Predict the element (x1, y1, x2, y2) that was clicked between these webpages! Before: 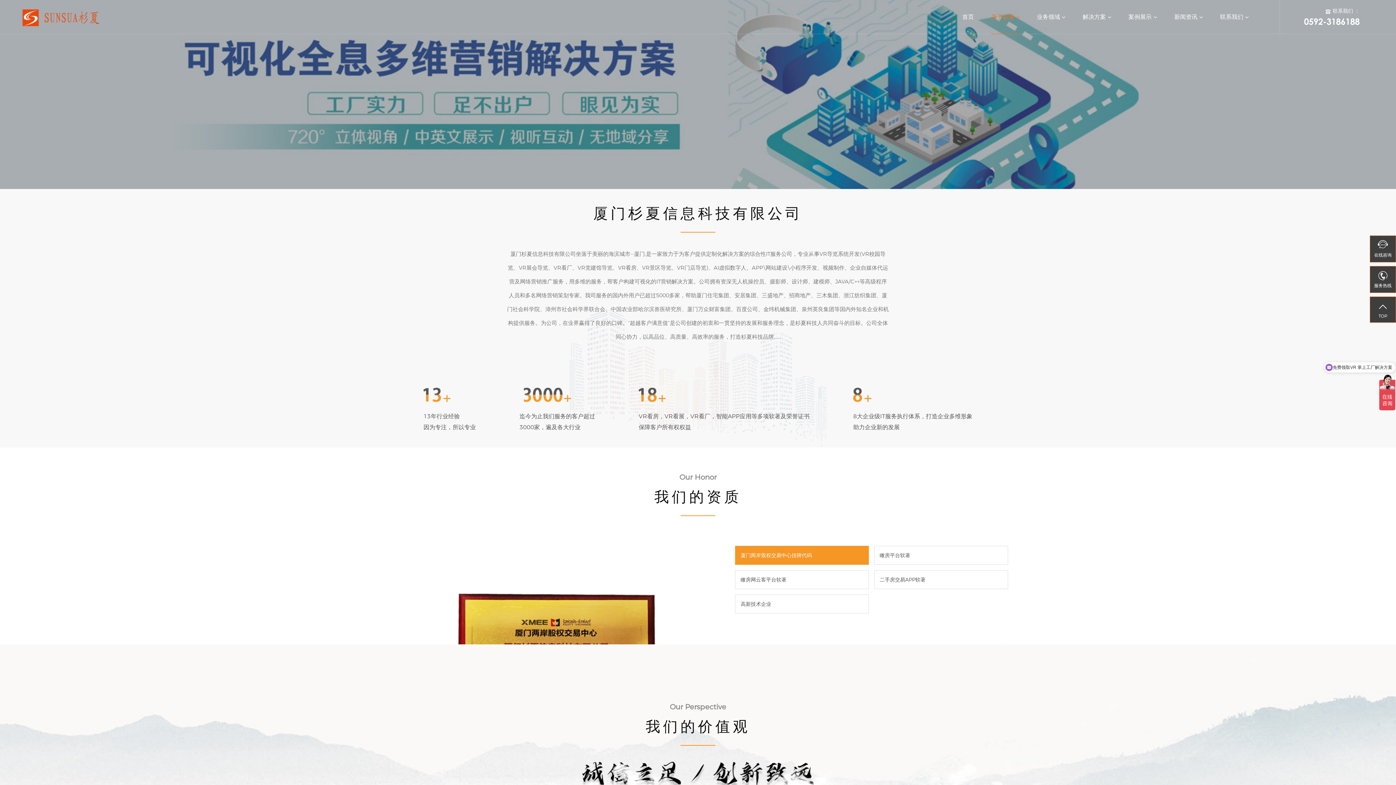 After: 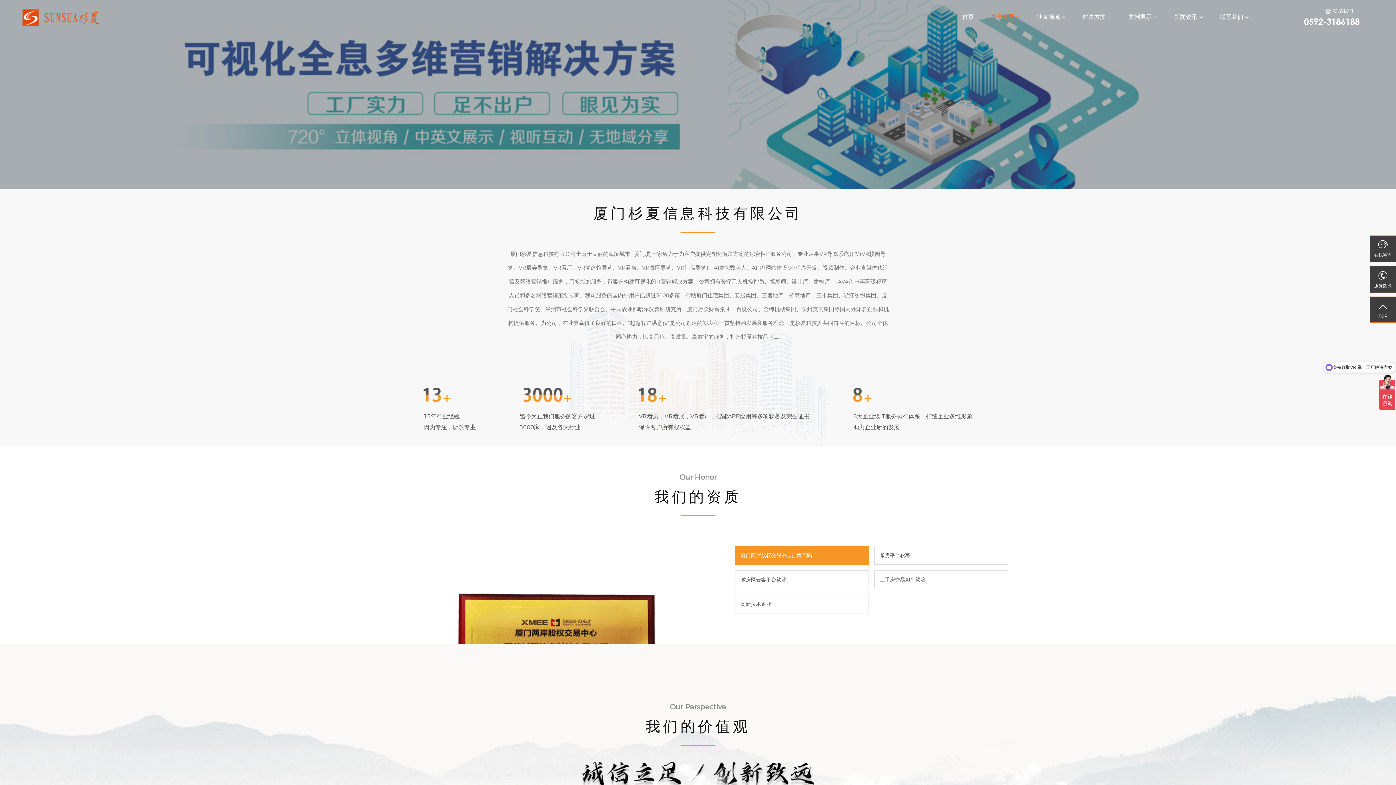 Action: label: 关于杉夏 bbox: (991, 0, 1020, 34)